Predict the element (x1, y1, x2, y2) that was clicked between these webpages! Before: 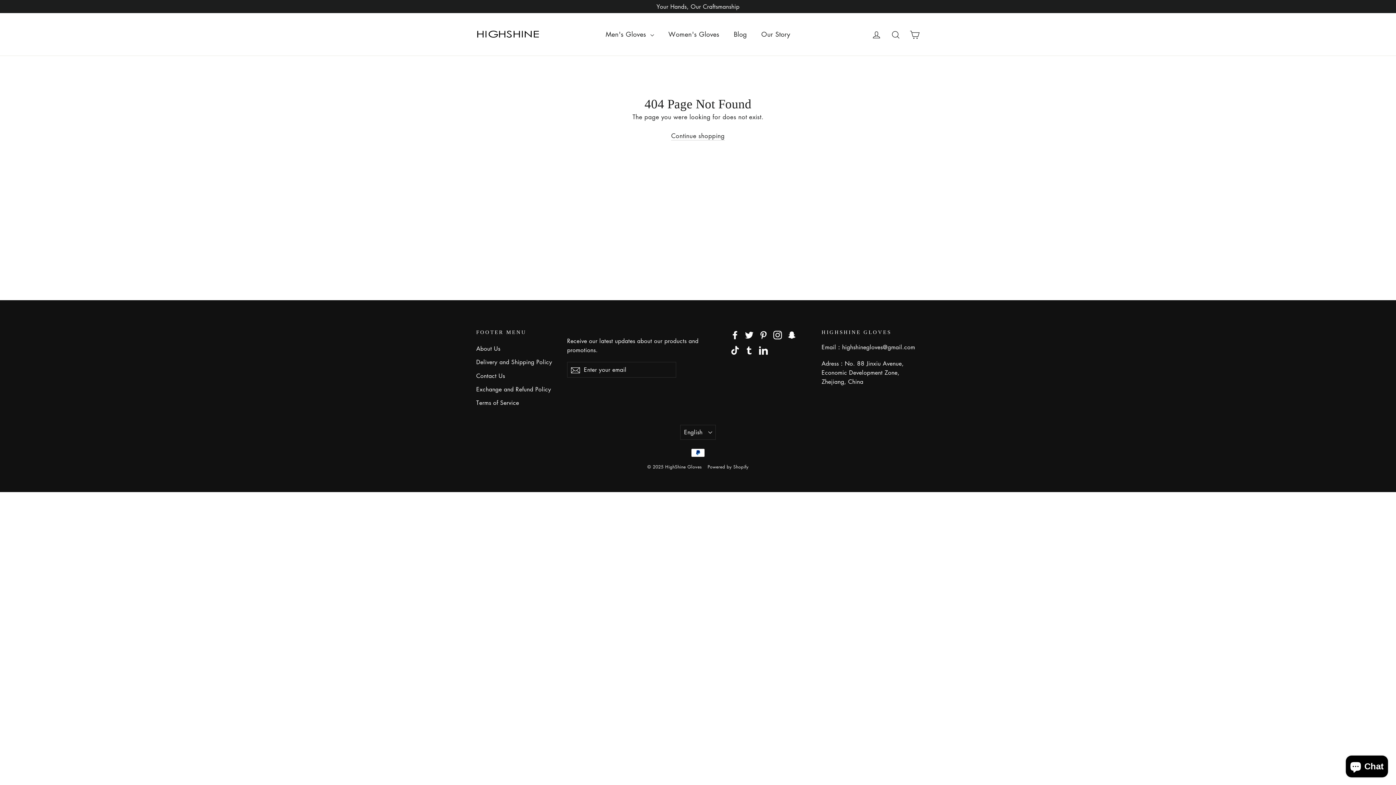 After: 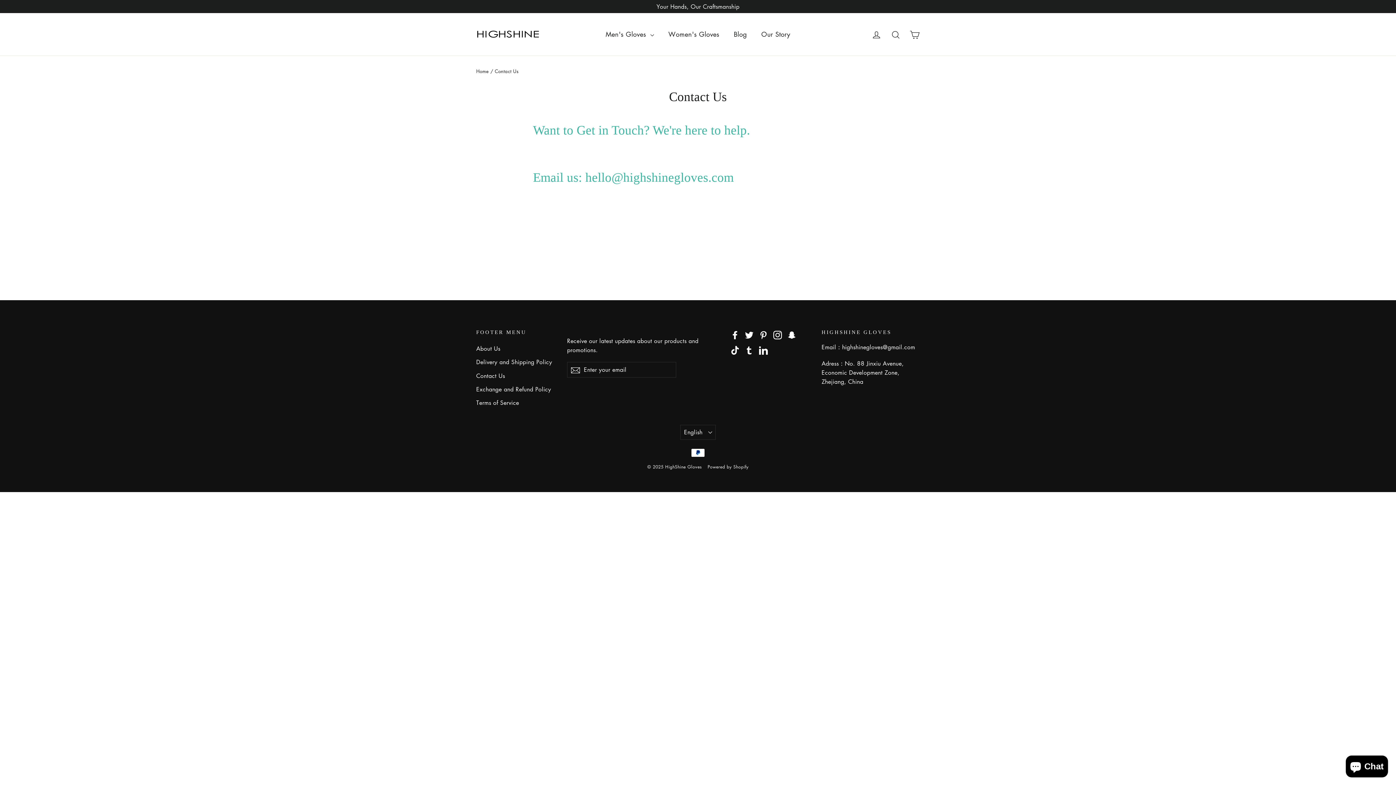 Action: bbox: (476, 370, 556, 382) label: Contact Us